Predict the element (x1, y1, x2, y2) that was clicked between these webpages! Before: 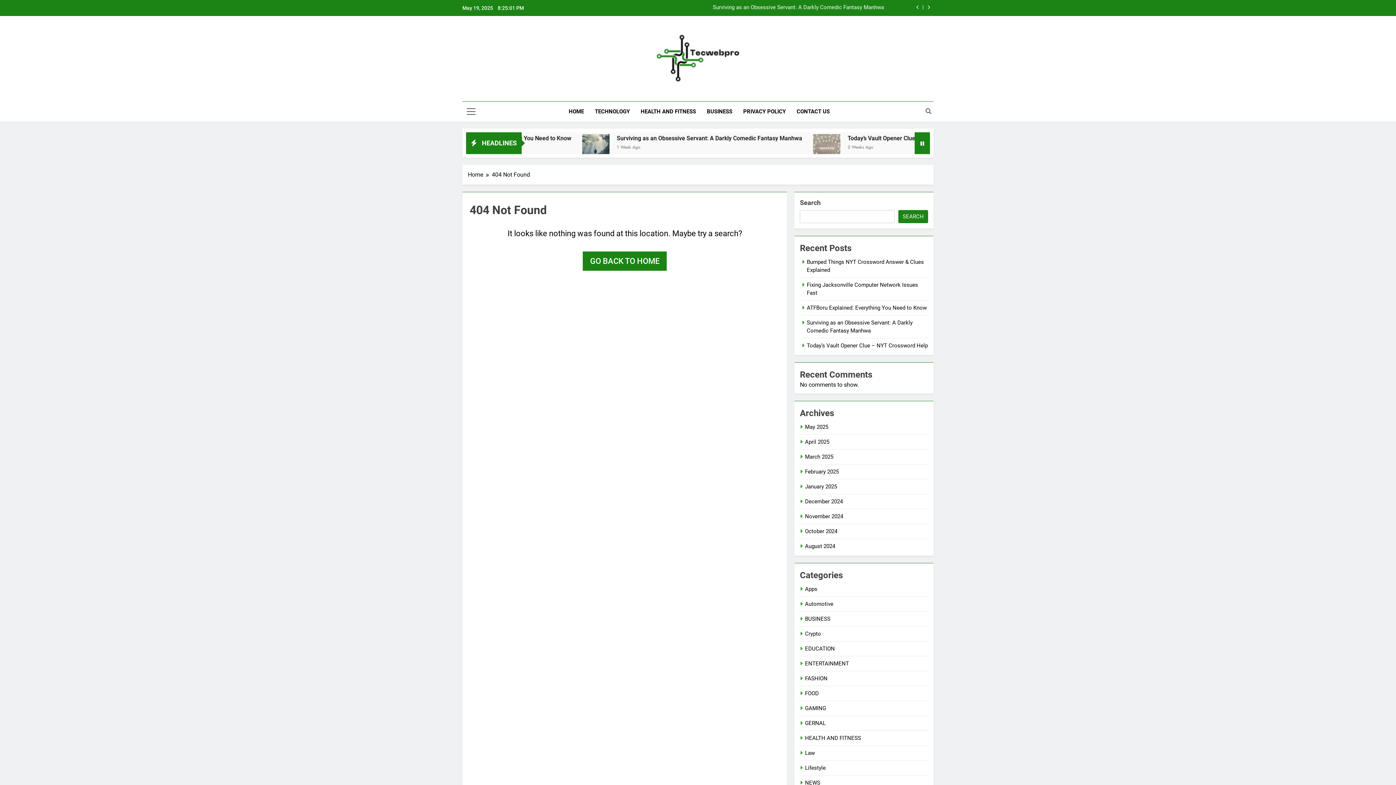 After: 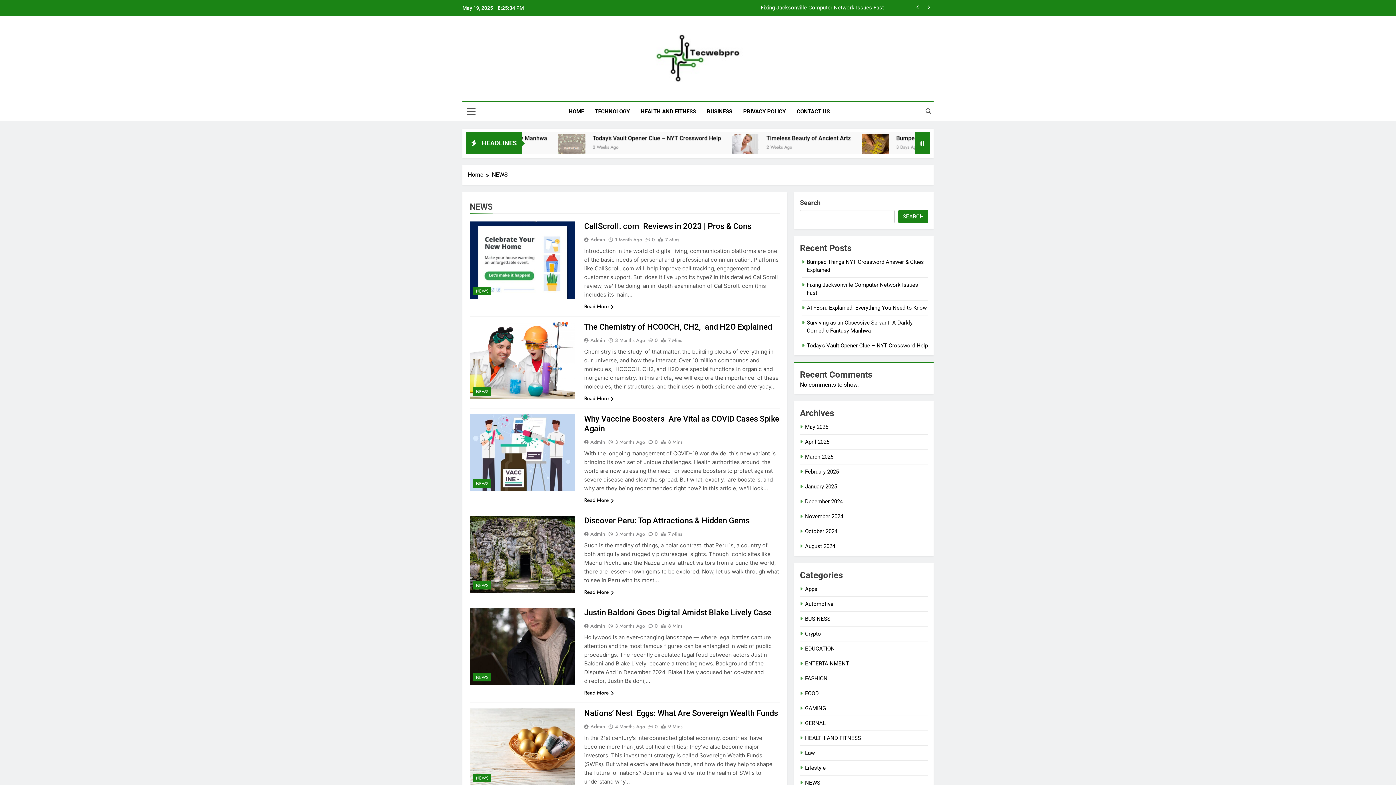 Action: bbox: (805, 780, 820, 786) label: NEWS